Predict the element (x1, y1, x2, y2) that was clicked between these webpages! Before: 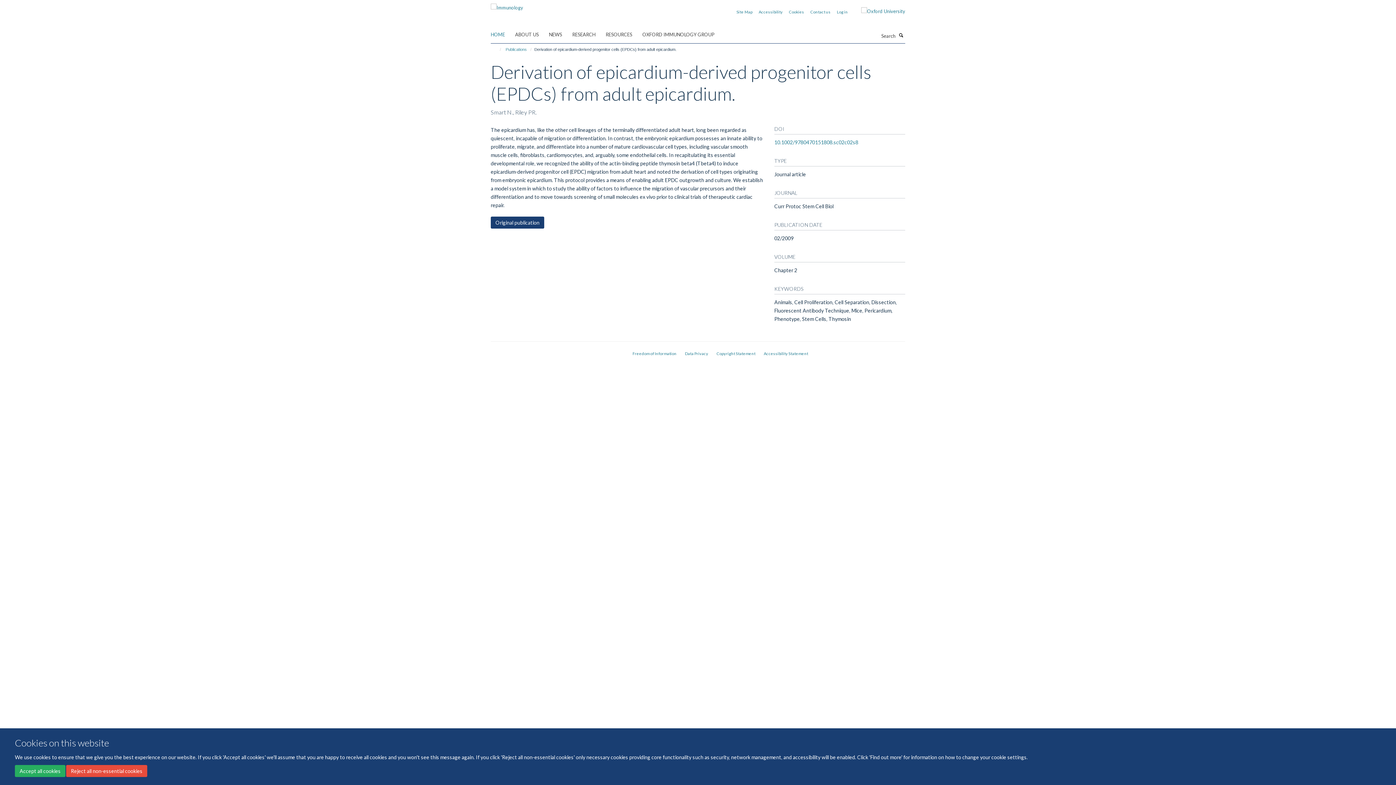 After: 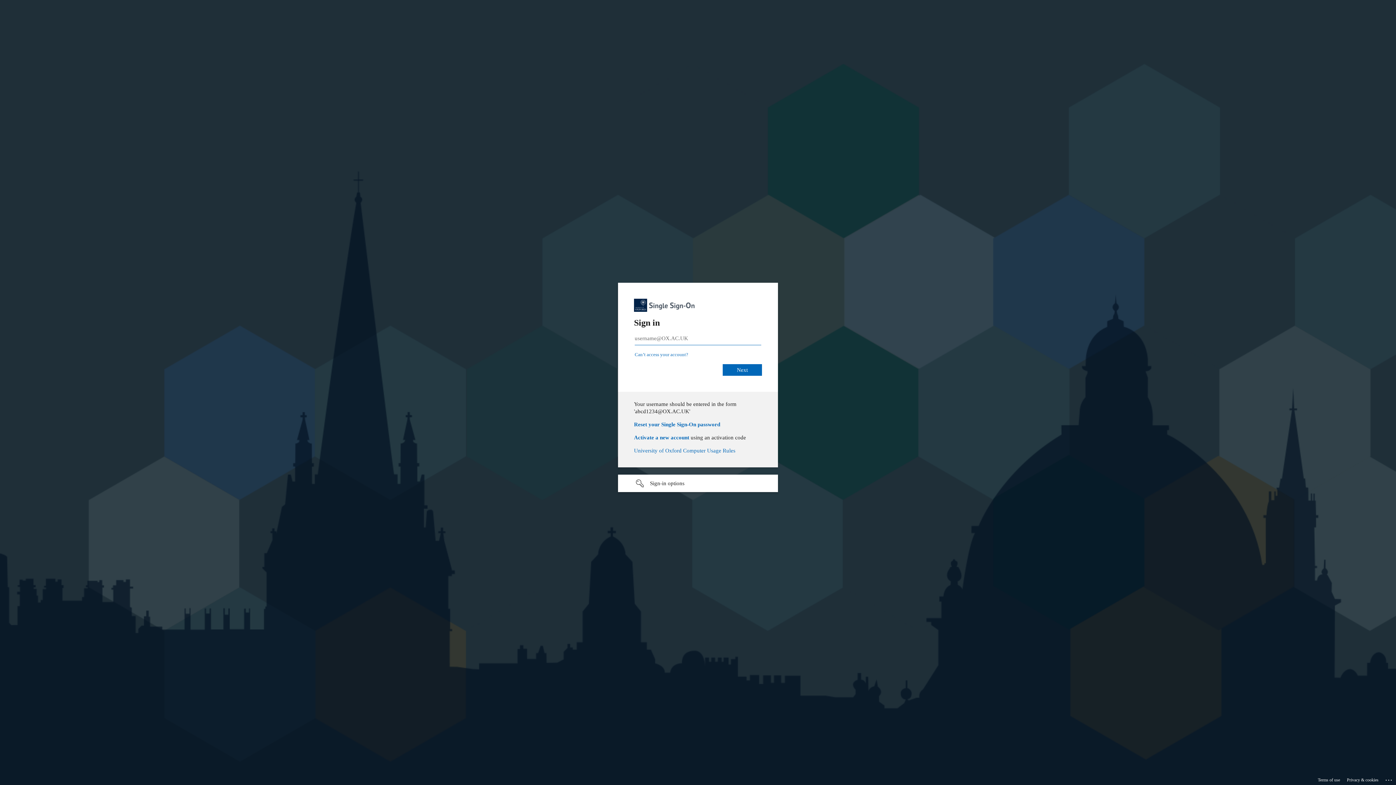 Action: label: Log in bbox: (837, 9, 848, 14)